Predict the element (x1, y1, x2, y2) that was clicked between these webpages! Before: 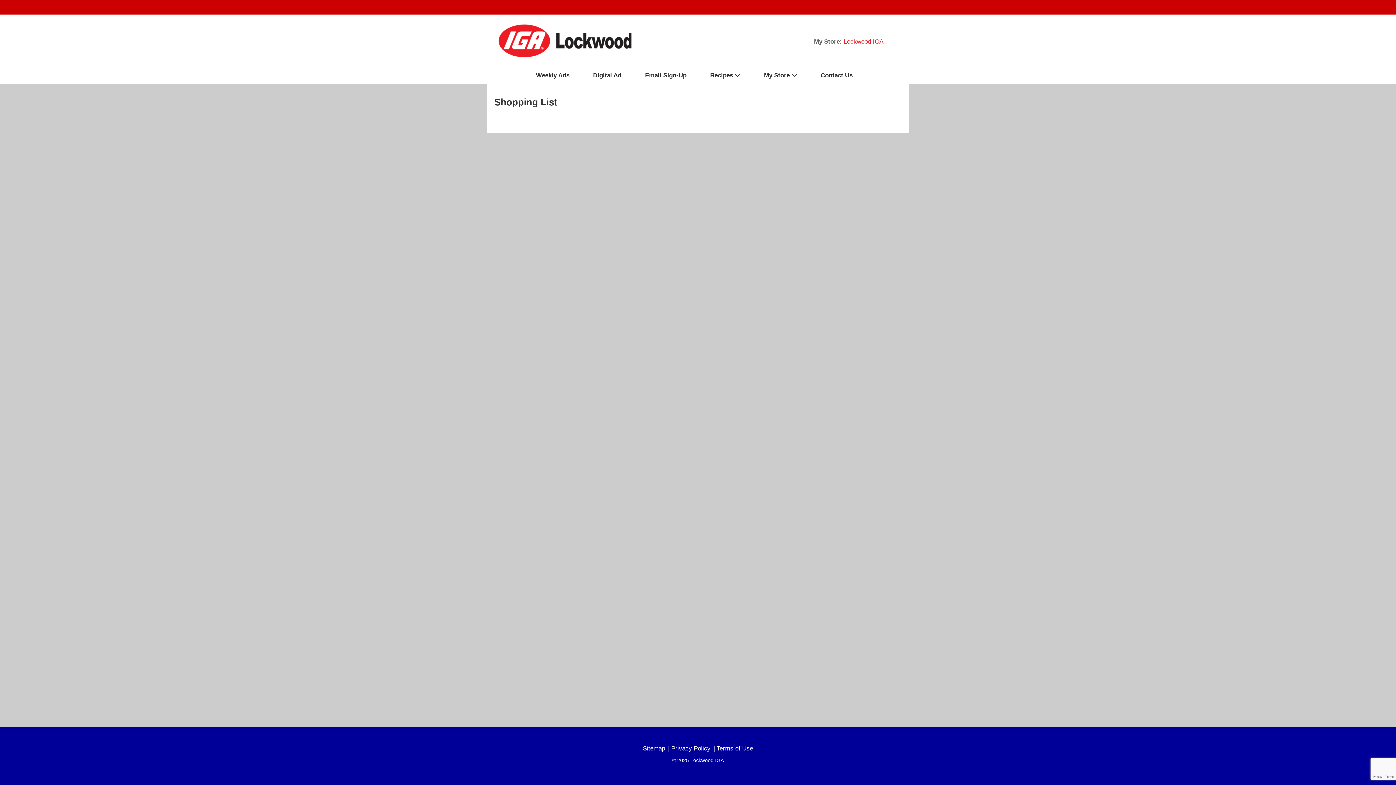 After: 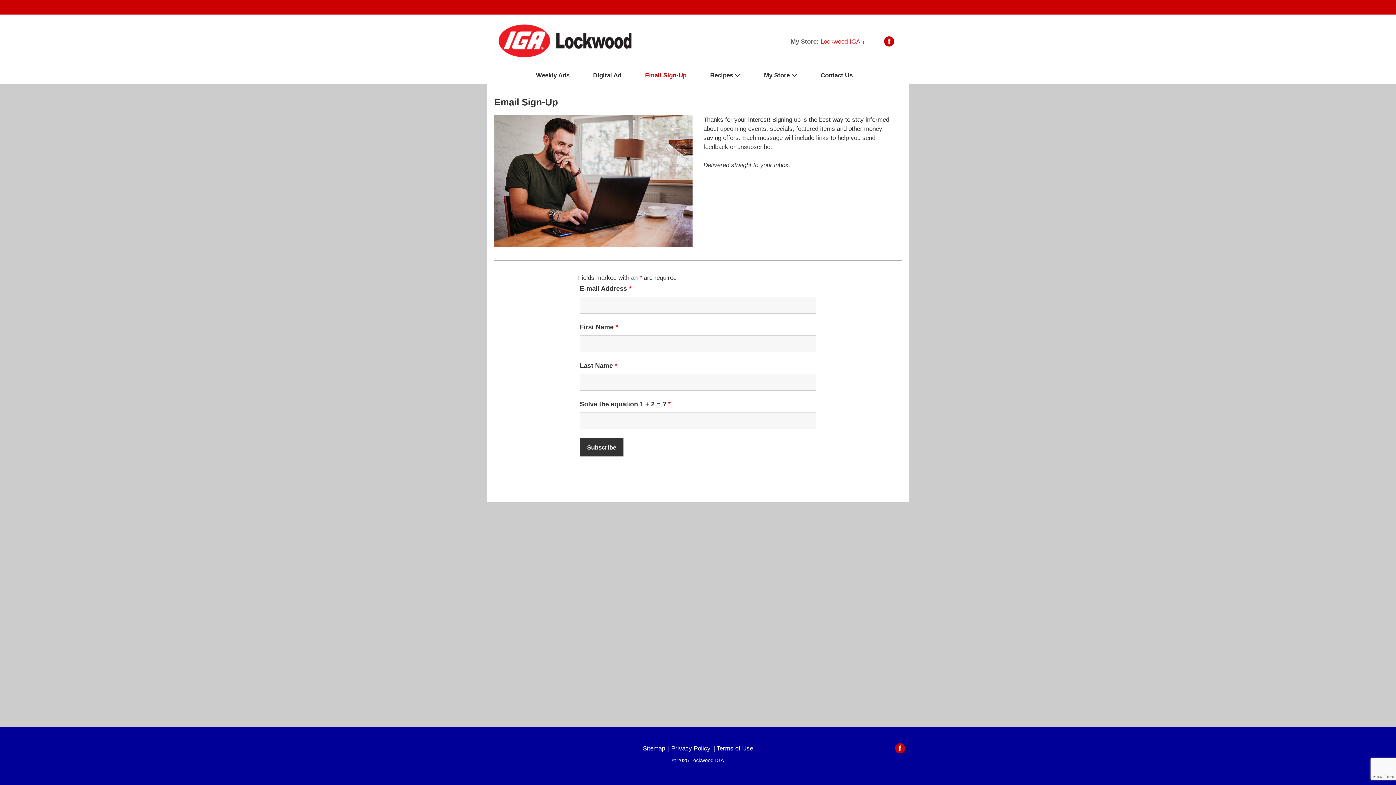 Action: label: Email Sign-Up bbox: (645, 68, 694, 82)